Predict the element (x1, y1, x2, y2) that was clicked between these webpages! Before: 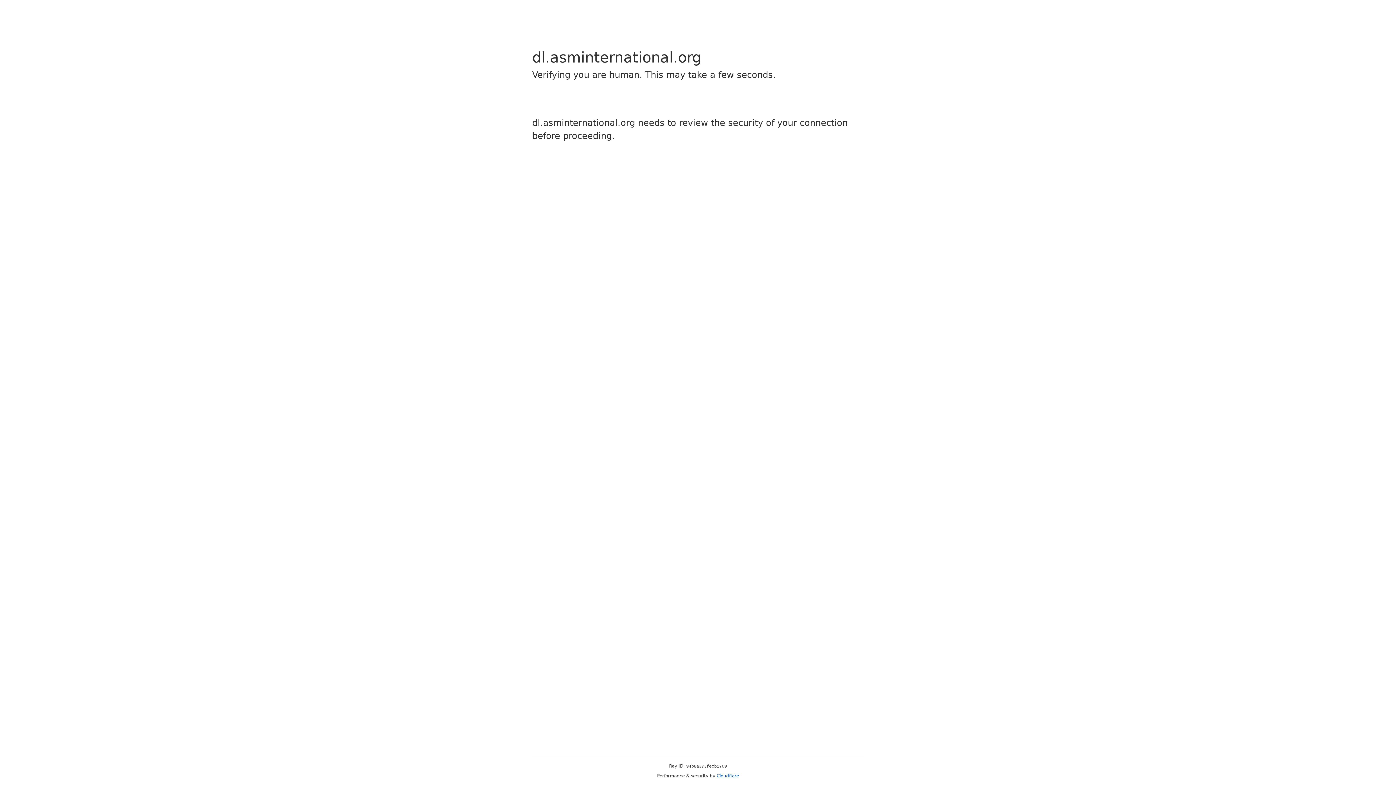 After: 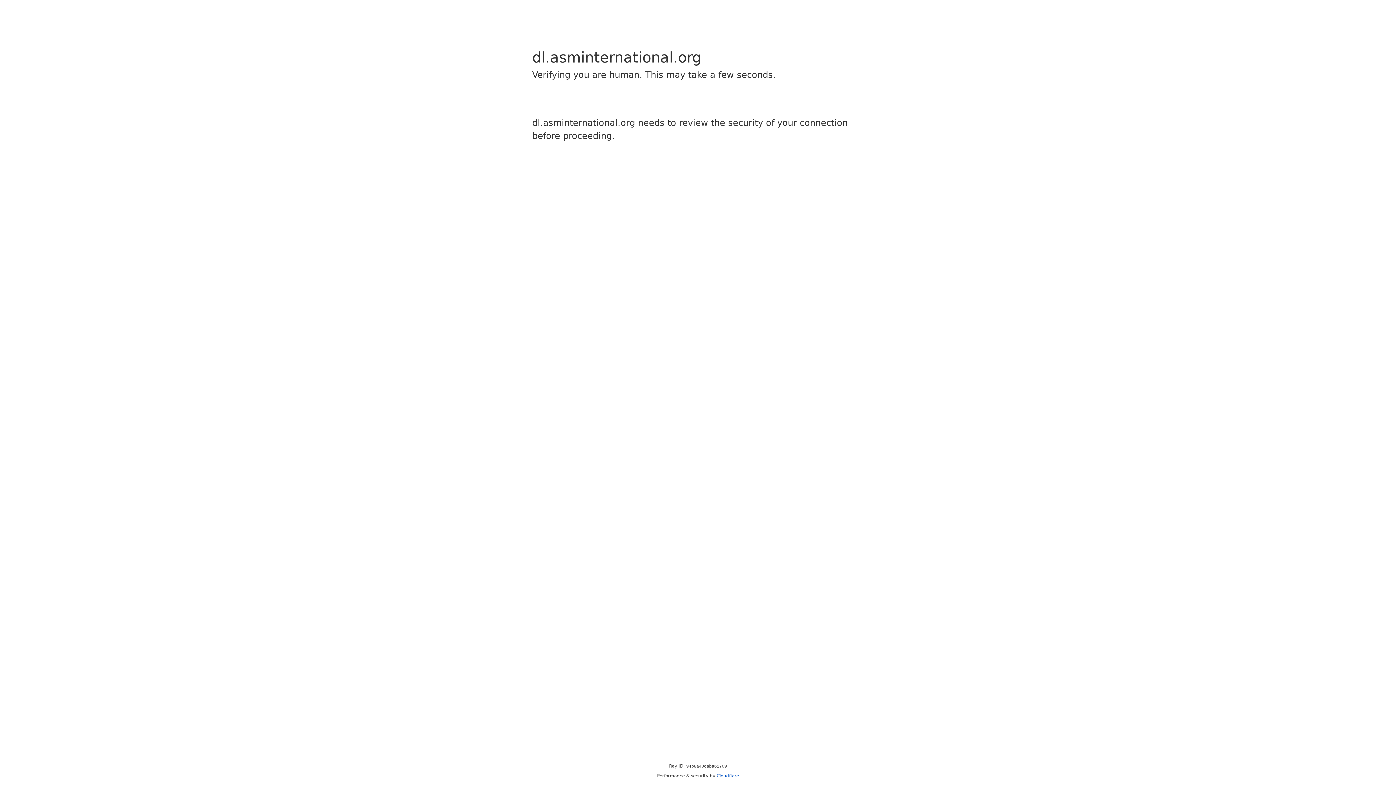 Action: label: Cloudflare bbox: (716, 773, 739, 778)